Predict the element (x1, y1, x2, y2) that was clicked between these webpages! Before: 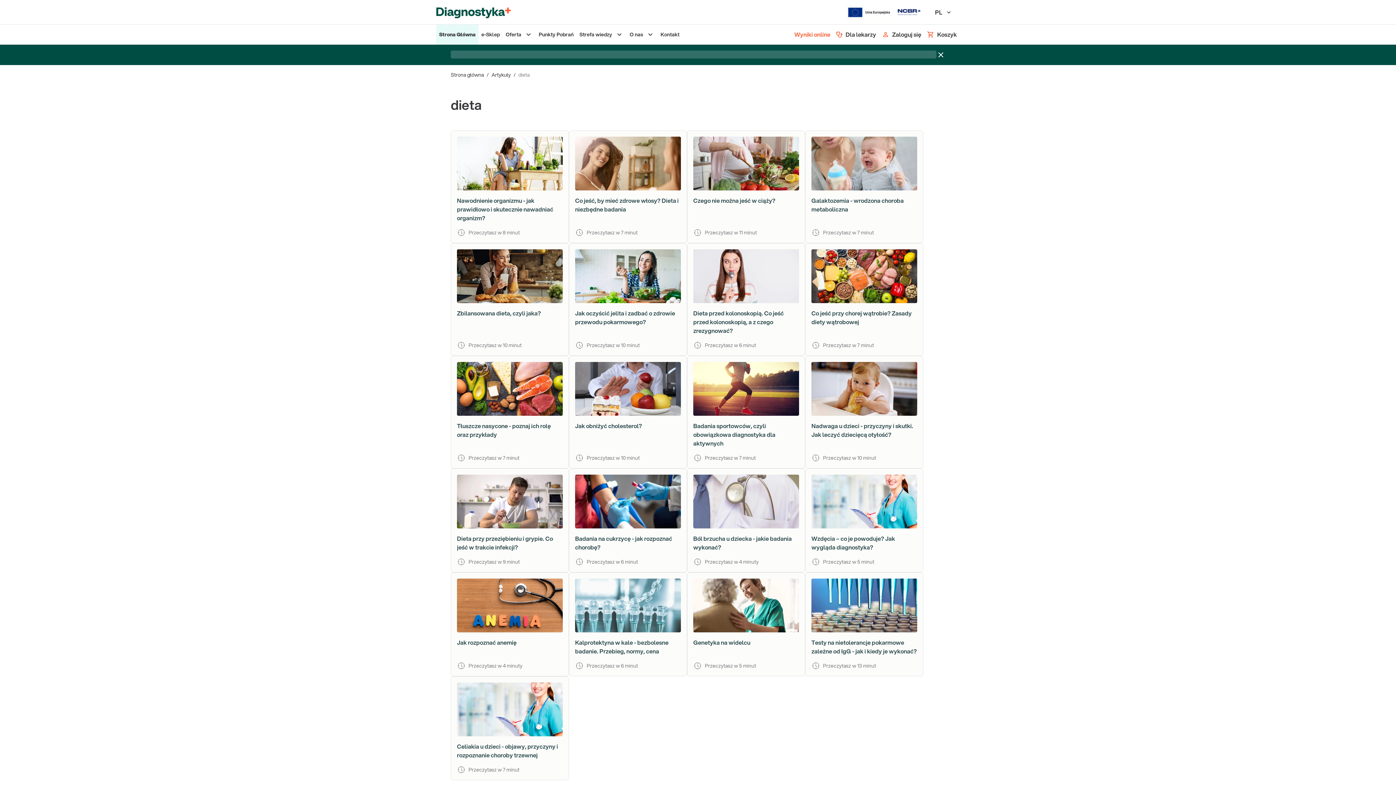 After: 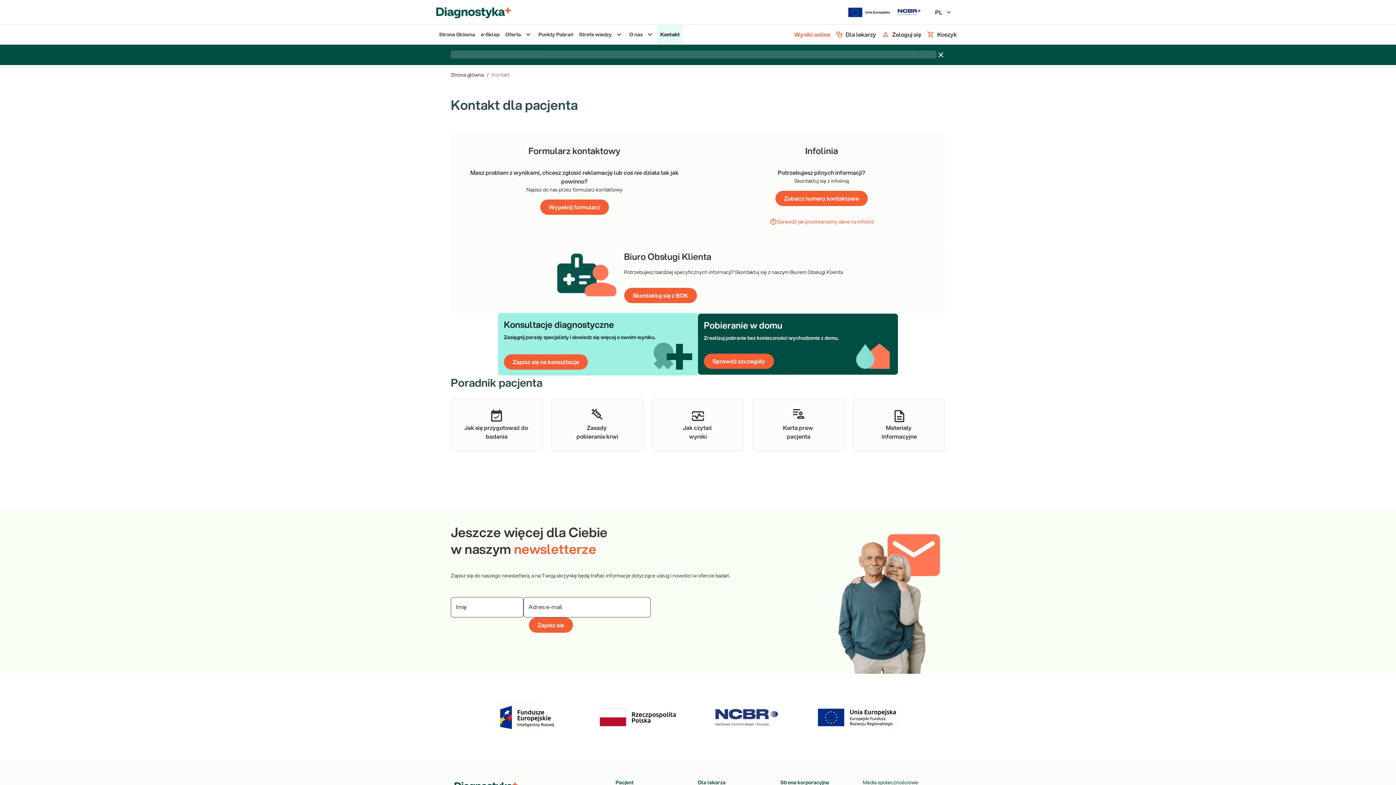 Action: label: Kontakt bbox: (657, 24, 682, 44)